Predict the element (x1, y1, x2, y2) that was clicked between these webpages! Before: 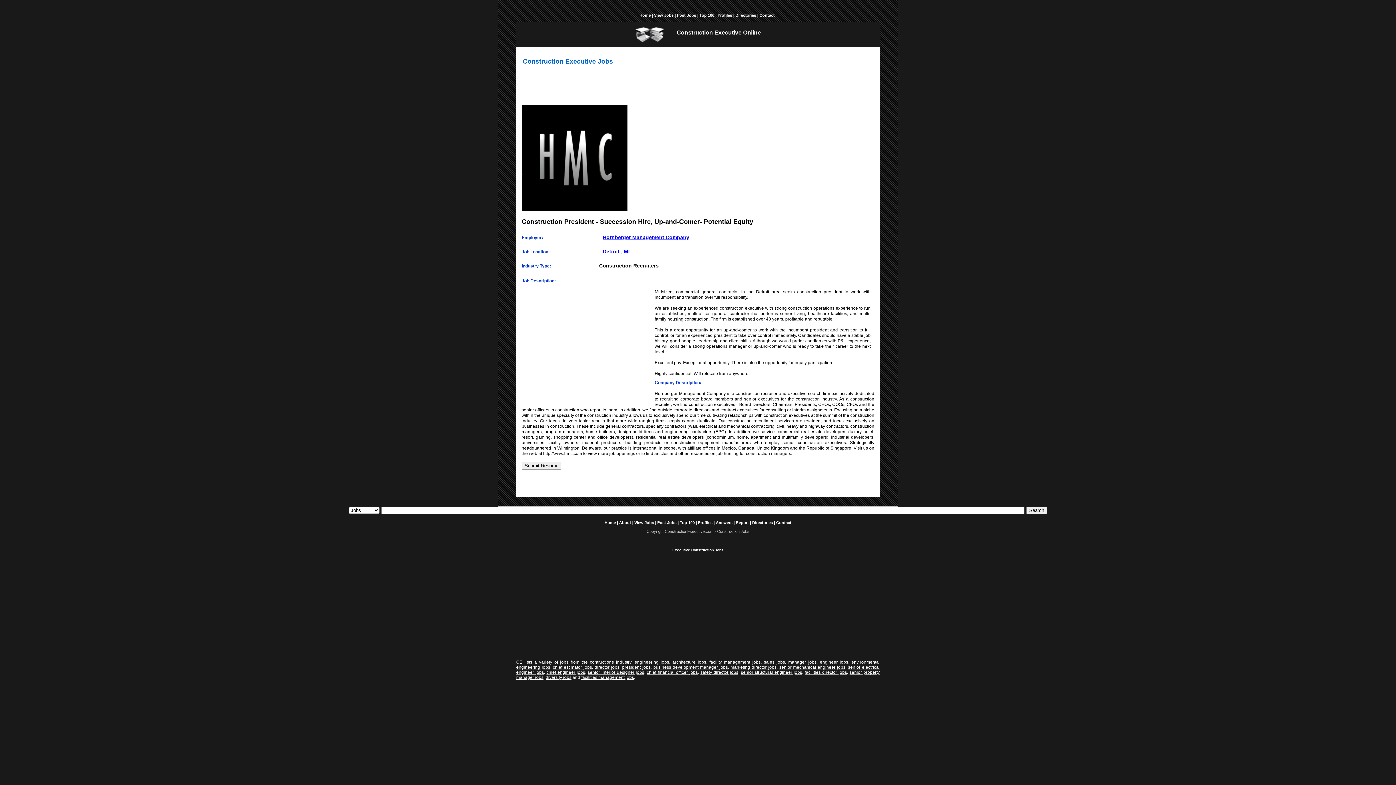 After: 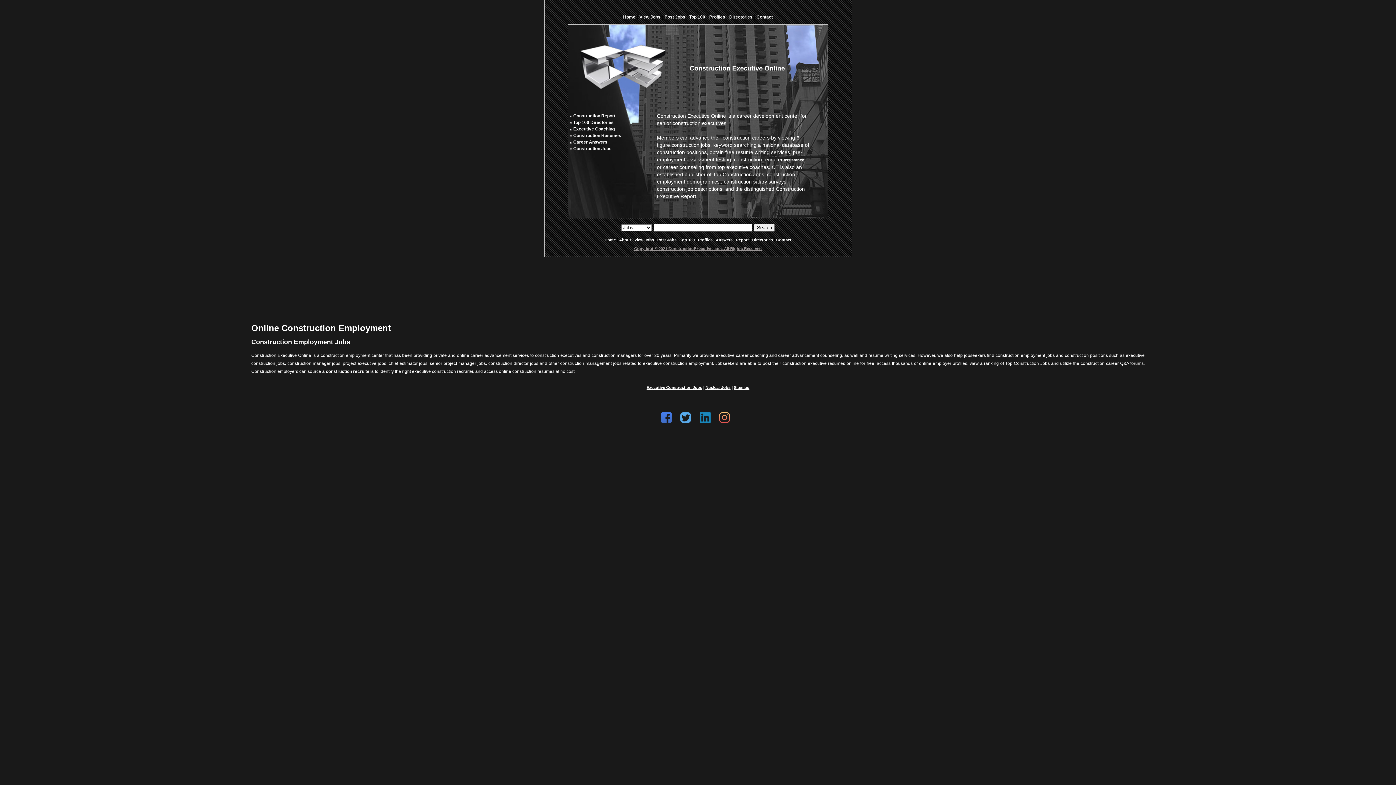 Action: label: Home bbox: (604, 520, 616, 524)